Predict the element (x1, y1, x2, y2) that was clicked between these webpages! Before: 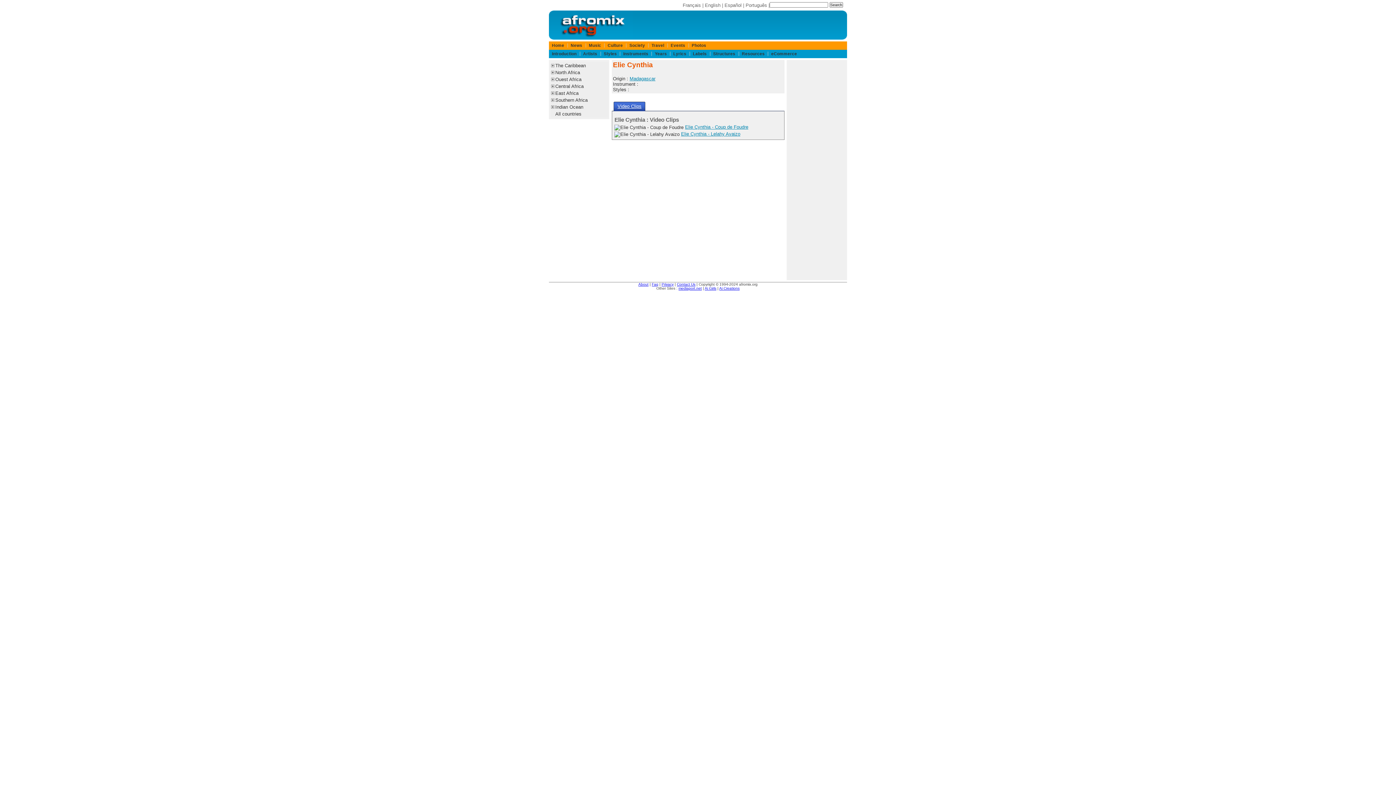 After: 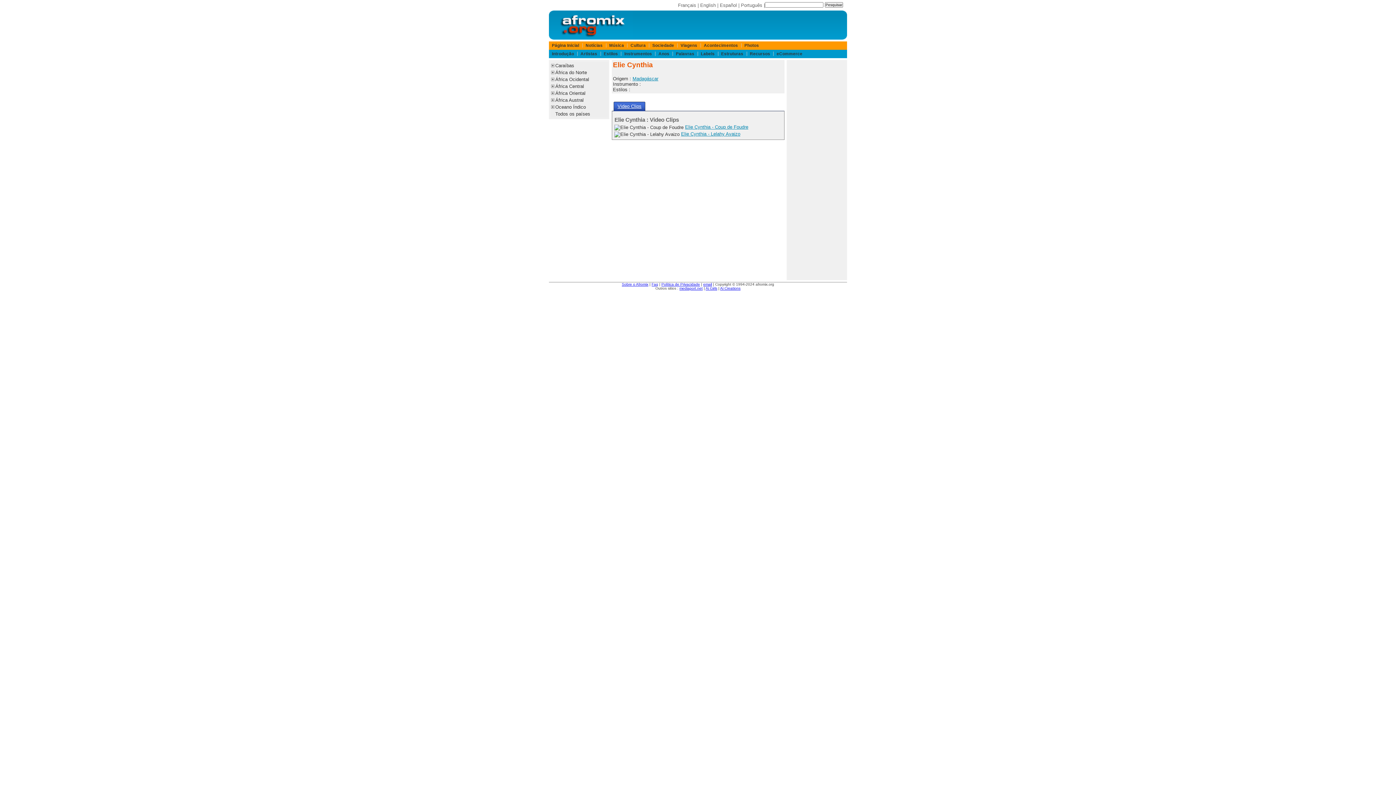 Action: bbox: (745, 2, 767, 8) label: Português